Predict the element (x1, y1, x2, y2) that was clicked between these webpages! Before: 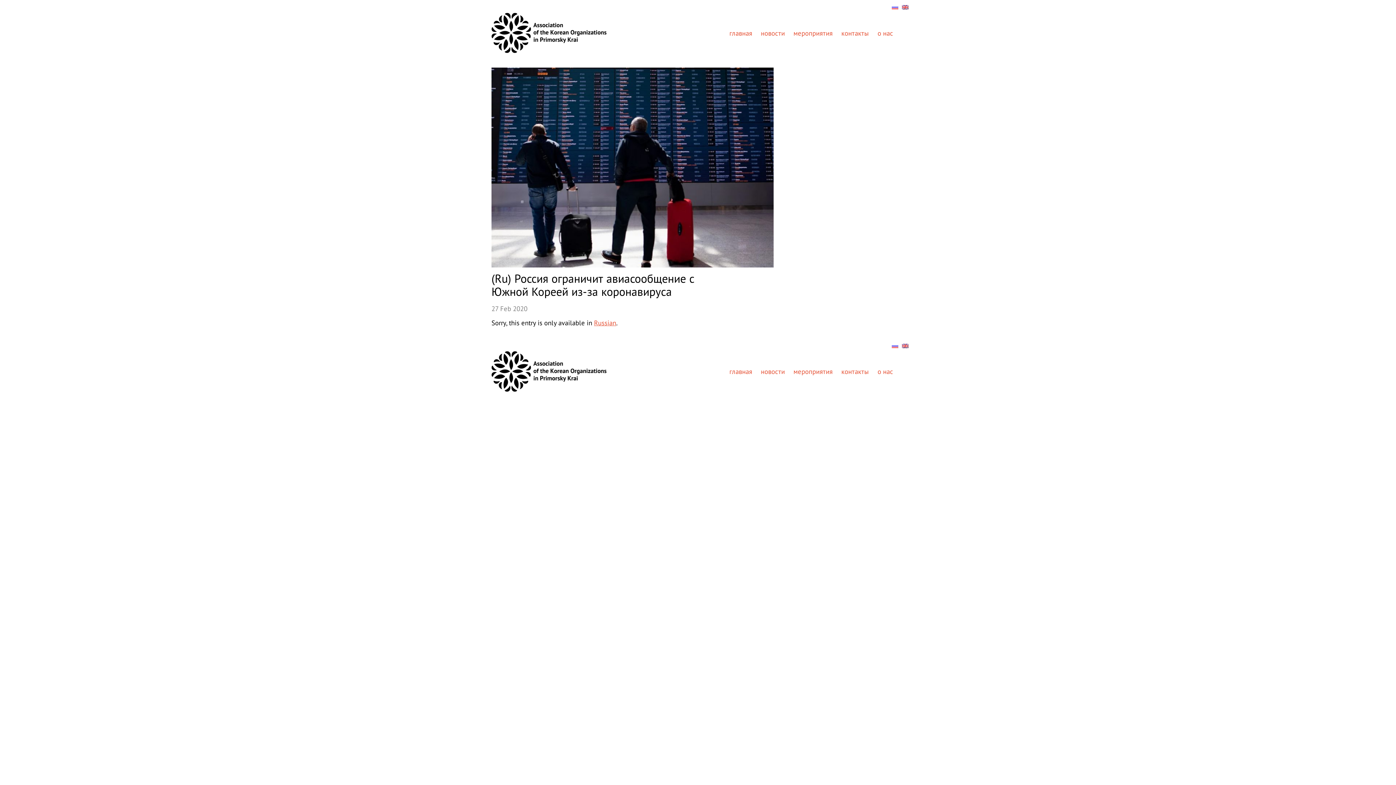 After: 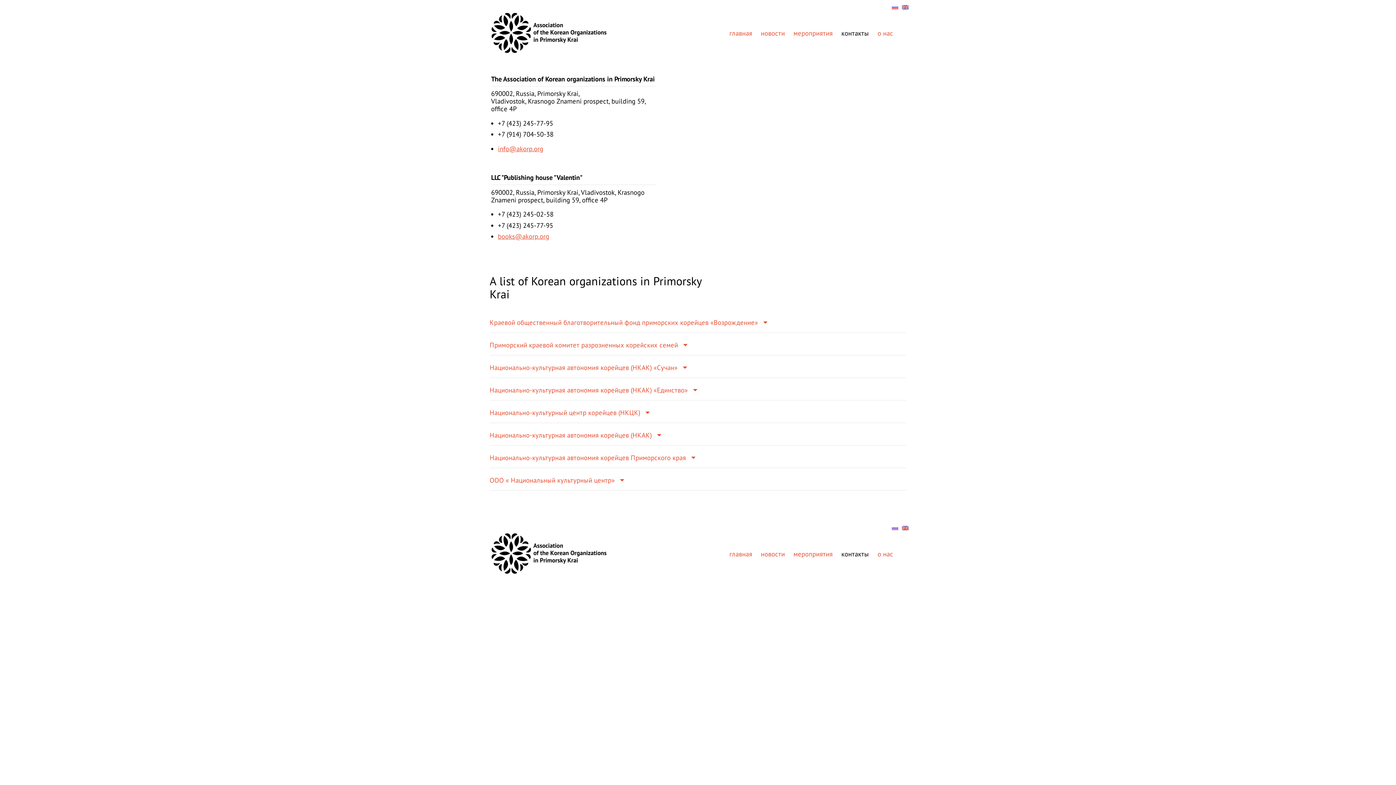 Action: label: контакты bbox: (841, 367, 869, 376)